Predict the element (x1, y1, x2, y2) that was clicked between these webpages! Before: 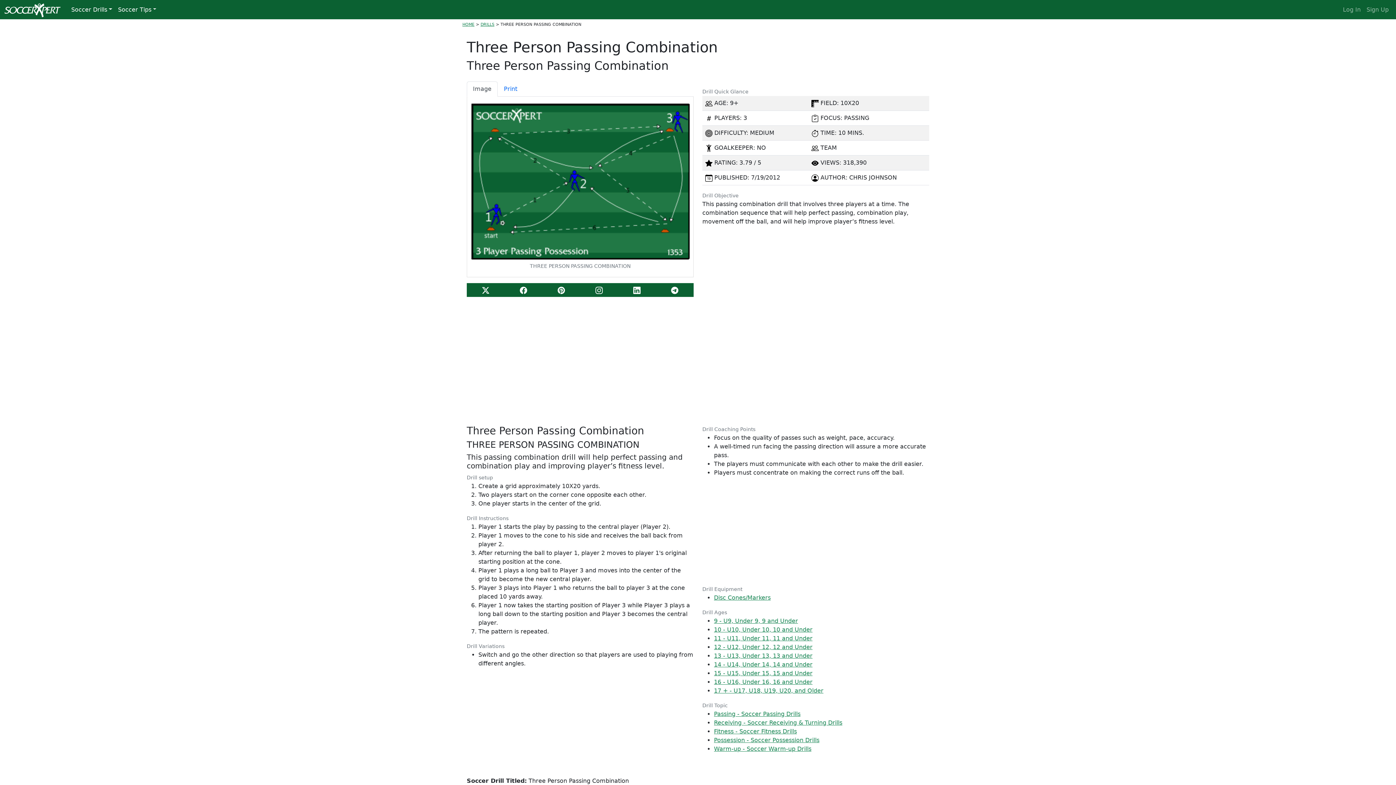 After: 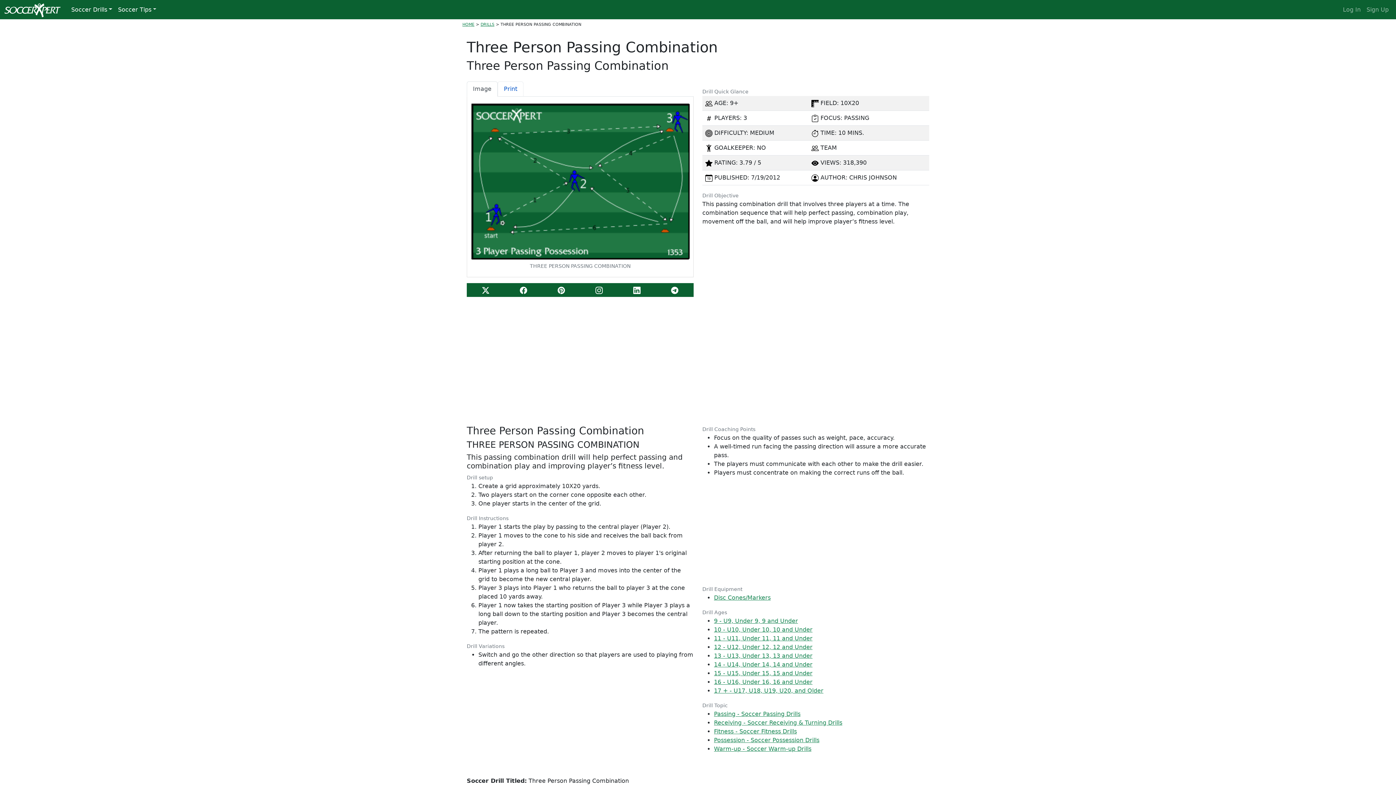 Action: bbox: (497, 81, 523, 96) label: Print